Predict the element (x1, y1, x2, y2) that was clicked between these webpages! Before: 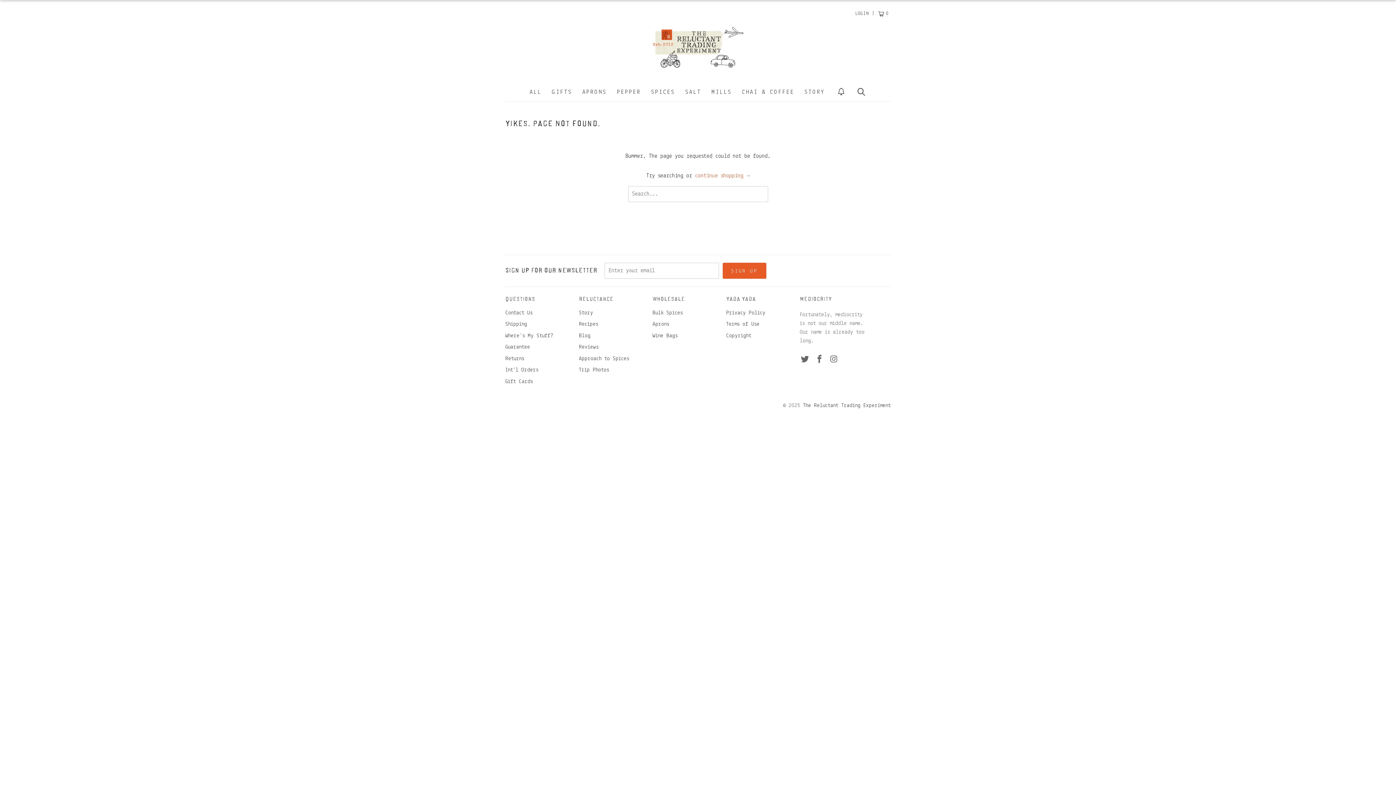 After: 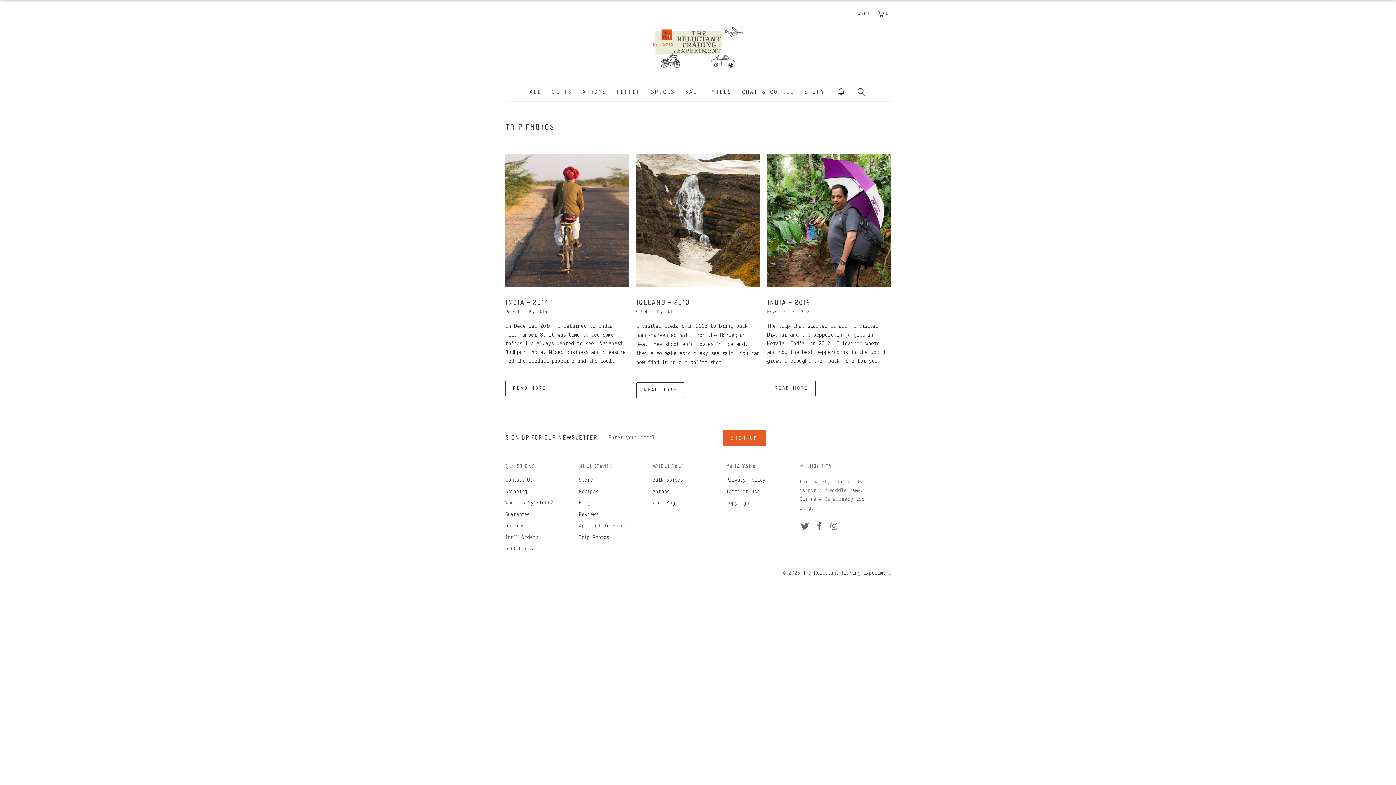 Action: label: Trip Photos bbox: (579, 367, 609, 373)